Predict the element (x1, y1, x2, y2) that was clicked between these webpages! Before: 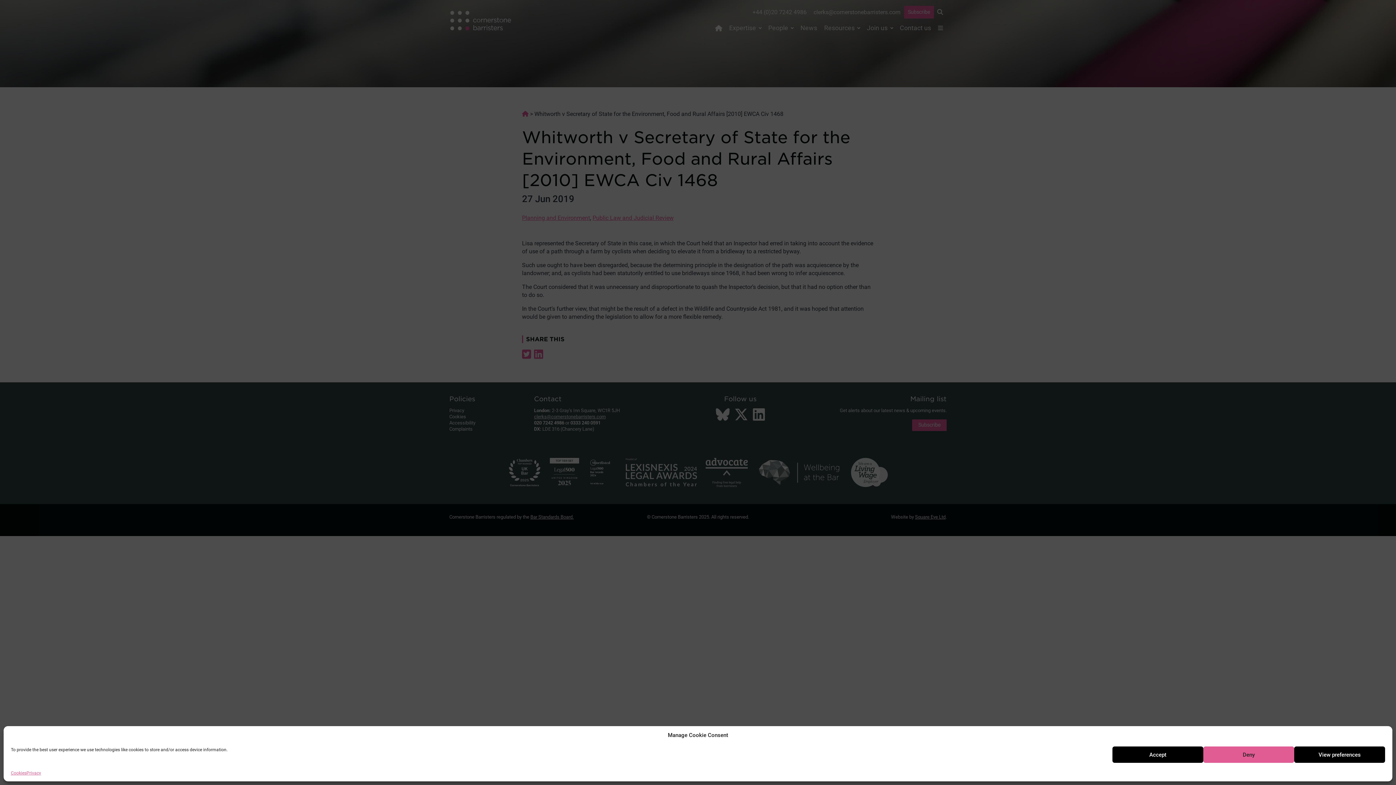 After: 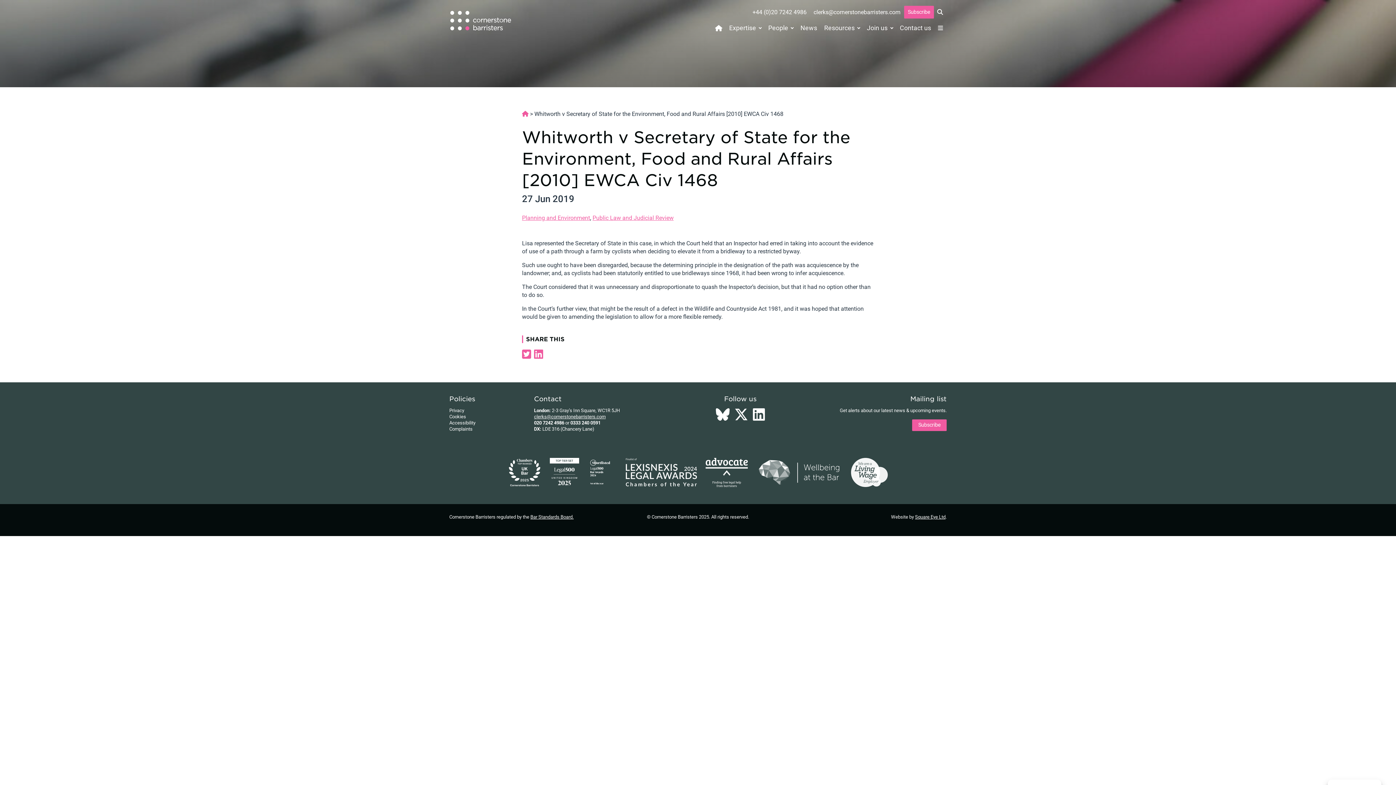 Action: bbox: (1112, 746, 1203, 763) label: Accept